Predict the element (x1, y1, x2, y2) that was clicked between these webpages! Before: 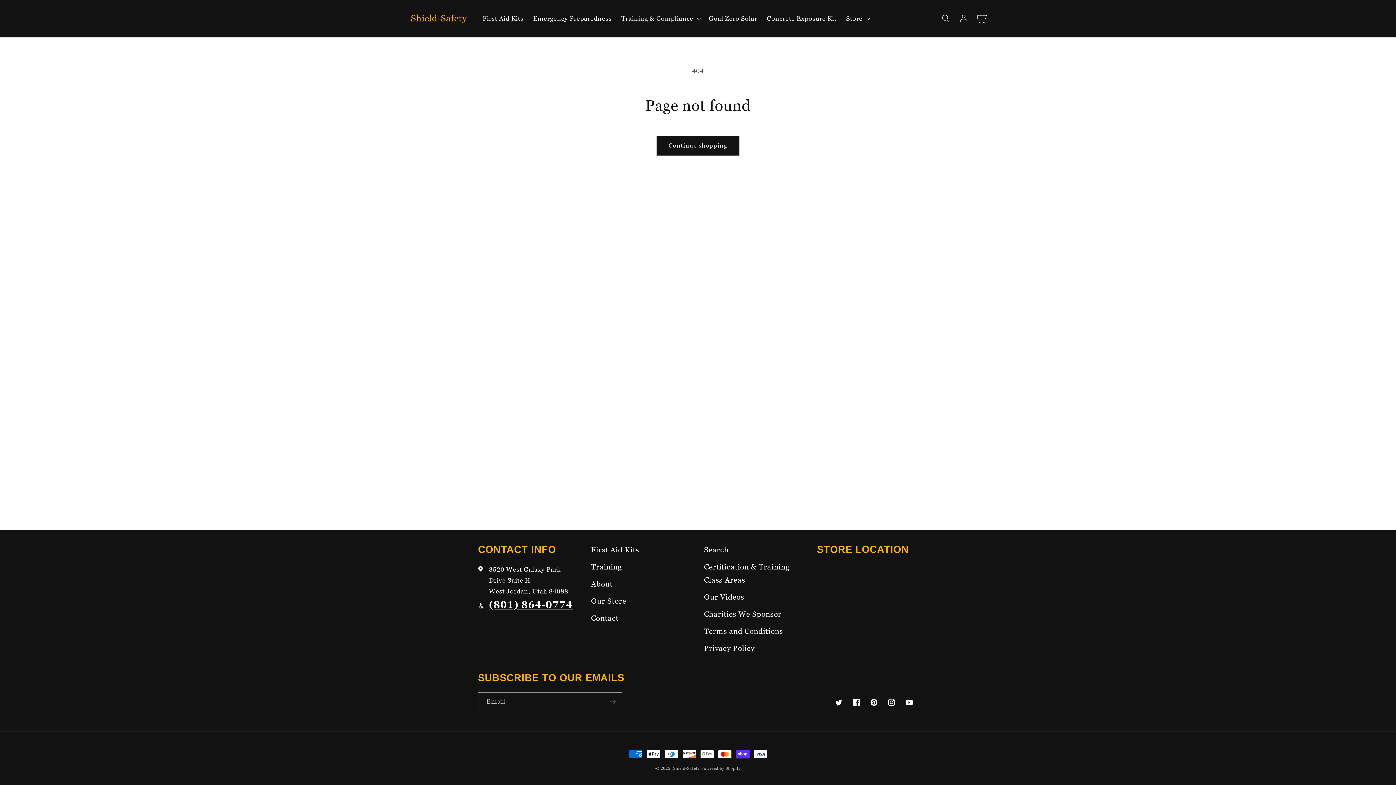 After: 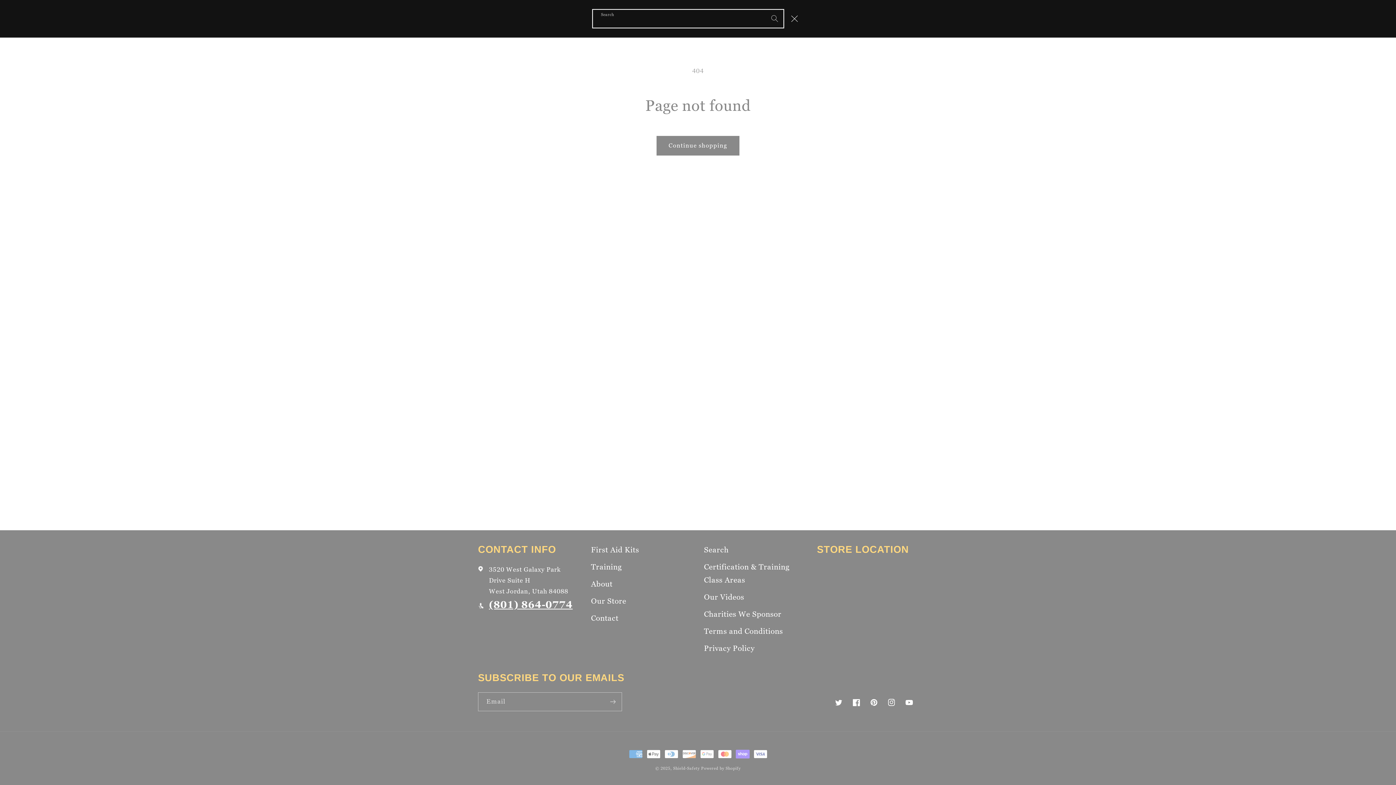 Action: label: Search bbox: (937, 9, 955, 27)